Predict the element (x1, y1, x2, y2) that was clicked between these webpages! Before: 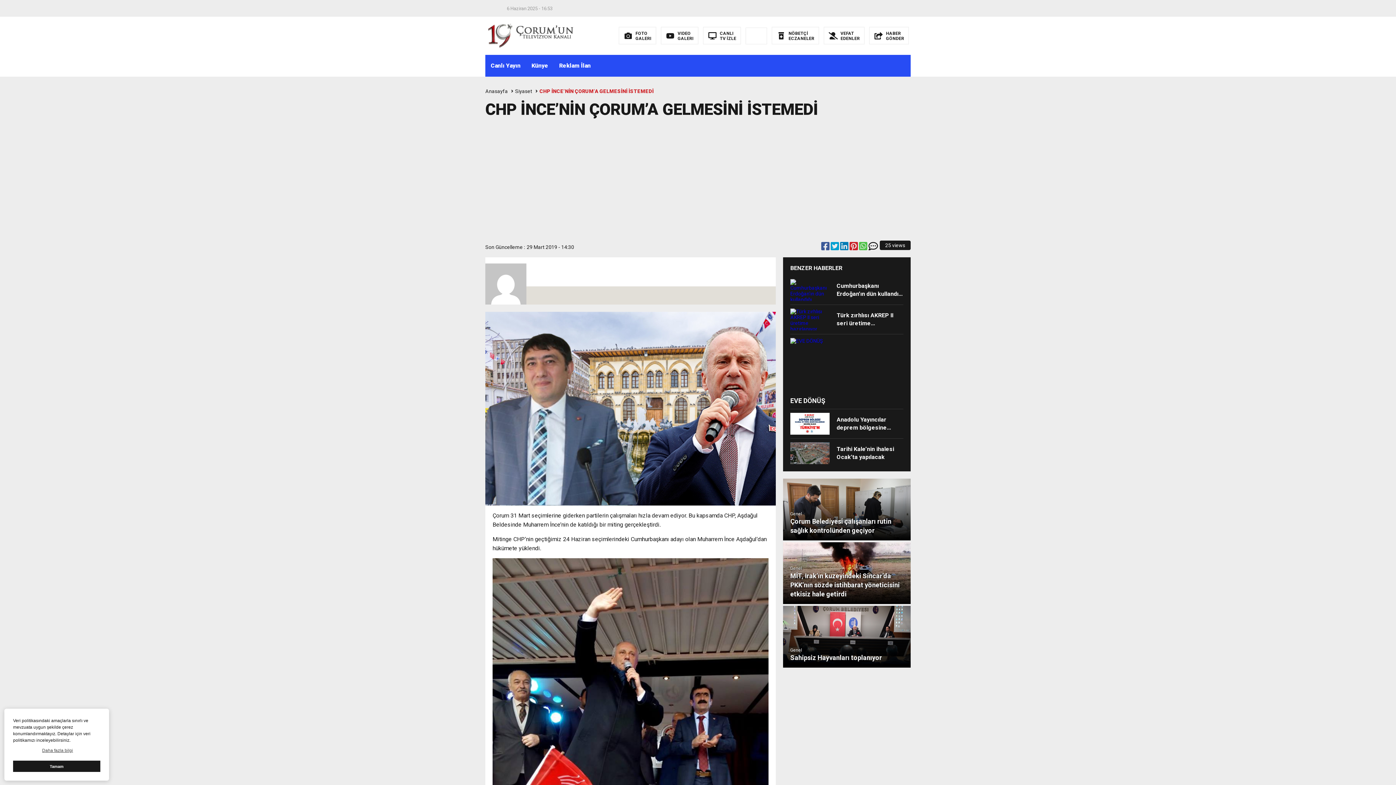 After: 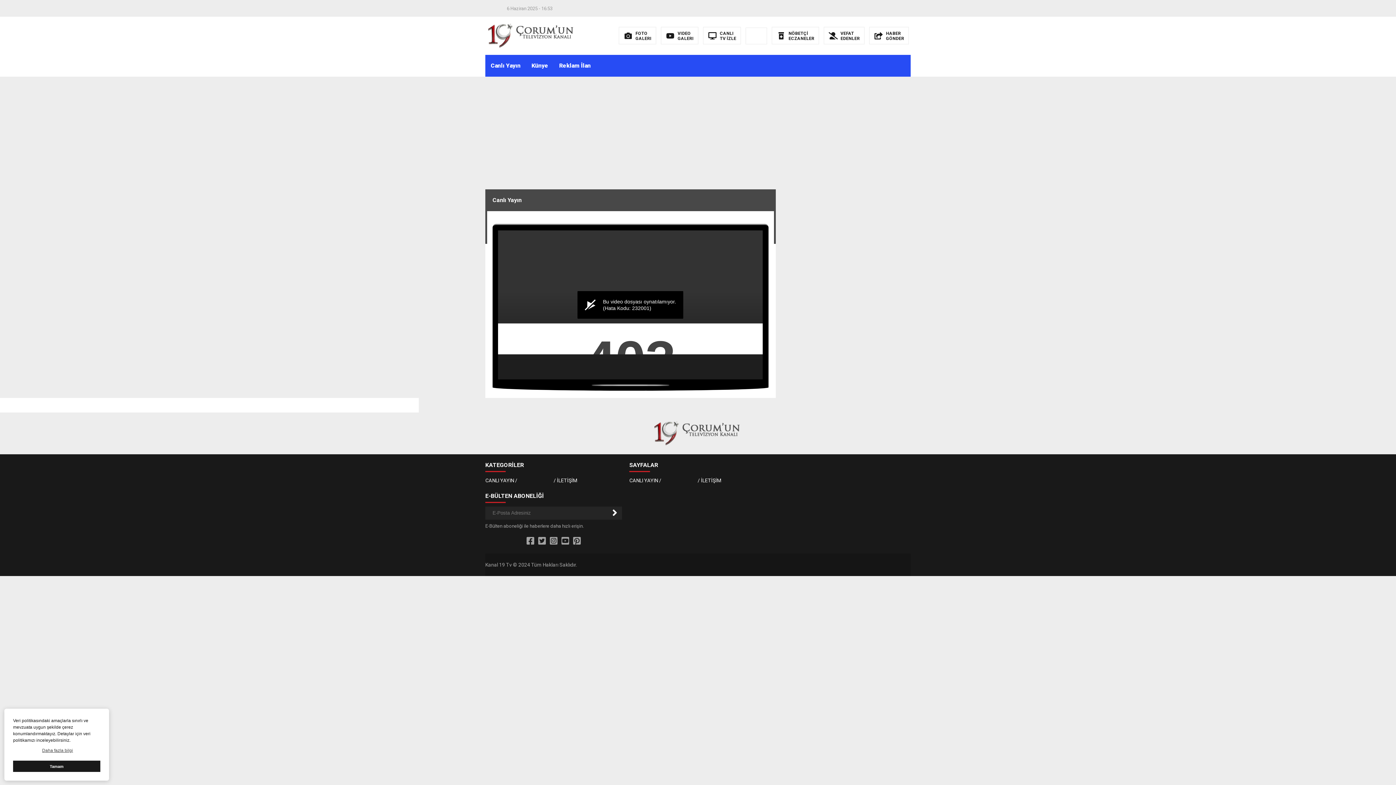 Action: bbox: (485, 54, 526, 76) label: Canlı Yayın